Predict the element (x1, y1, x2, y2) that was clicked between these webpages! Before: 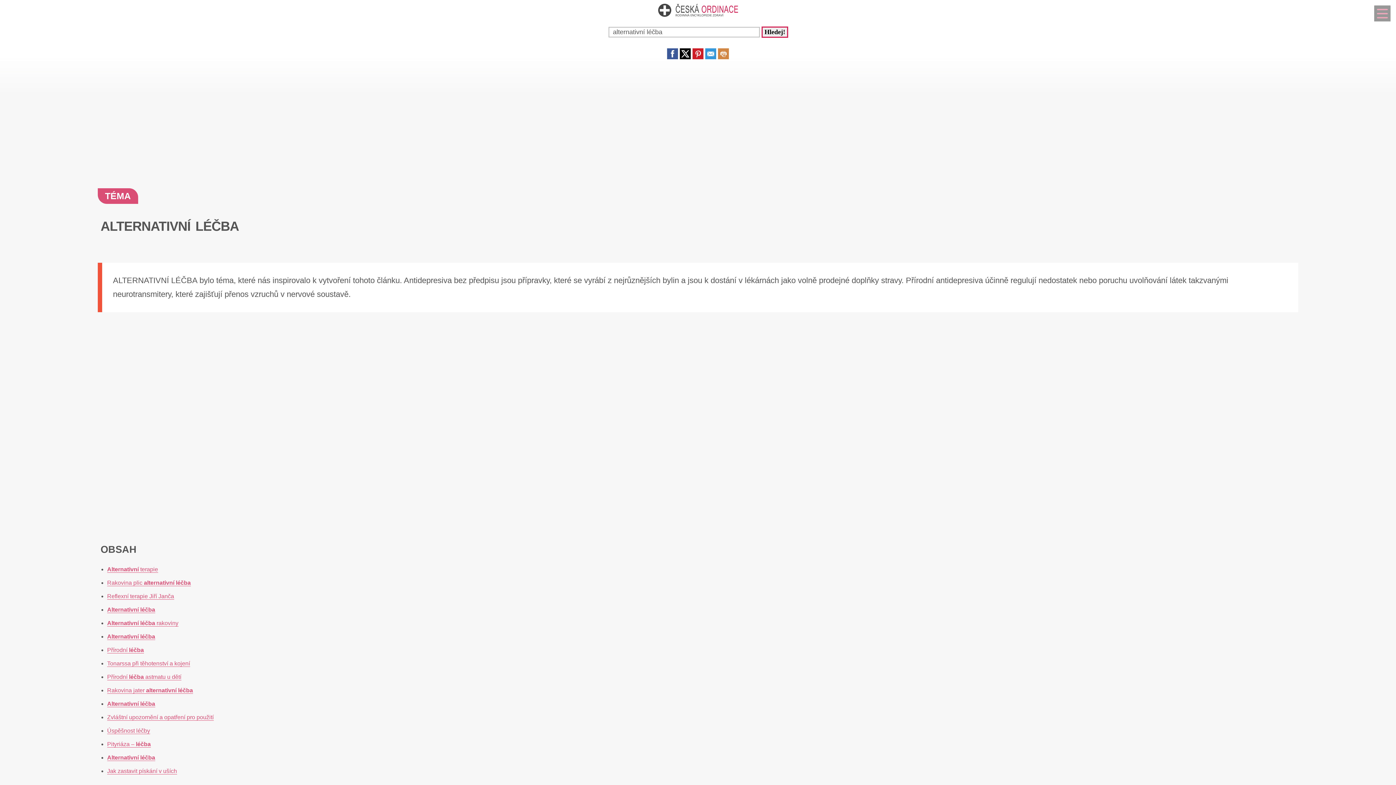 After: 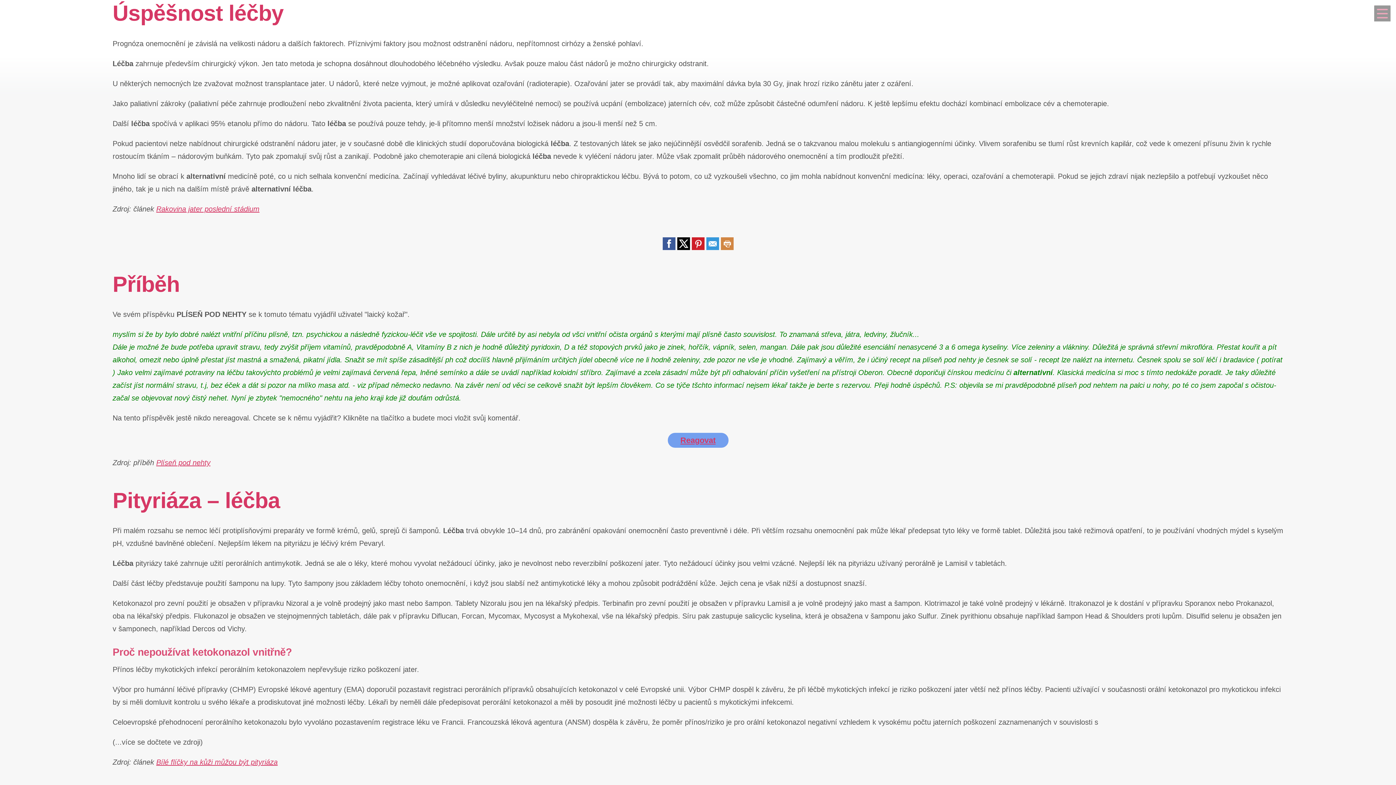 Action: label: Úspěšnost léčby bbox: (107, 727, 150, 734)